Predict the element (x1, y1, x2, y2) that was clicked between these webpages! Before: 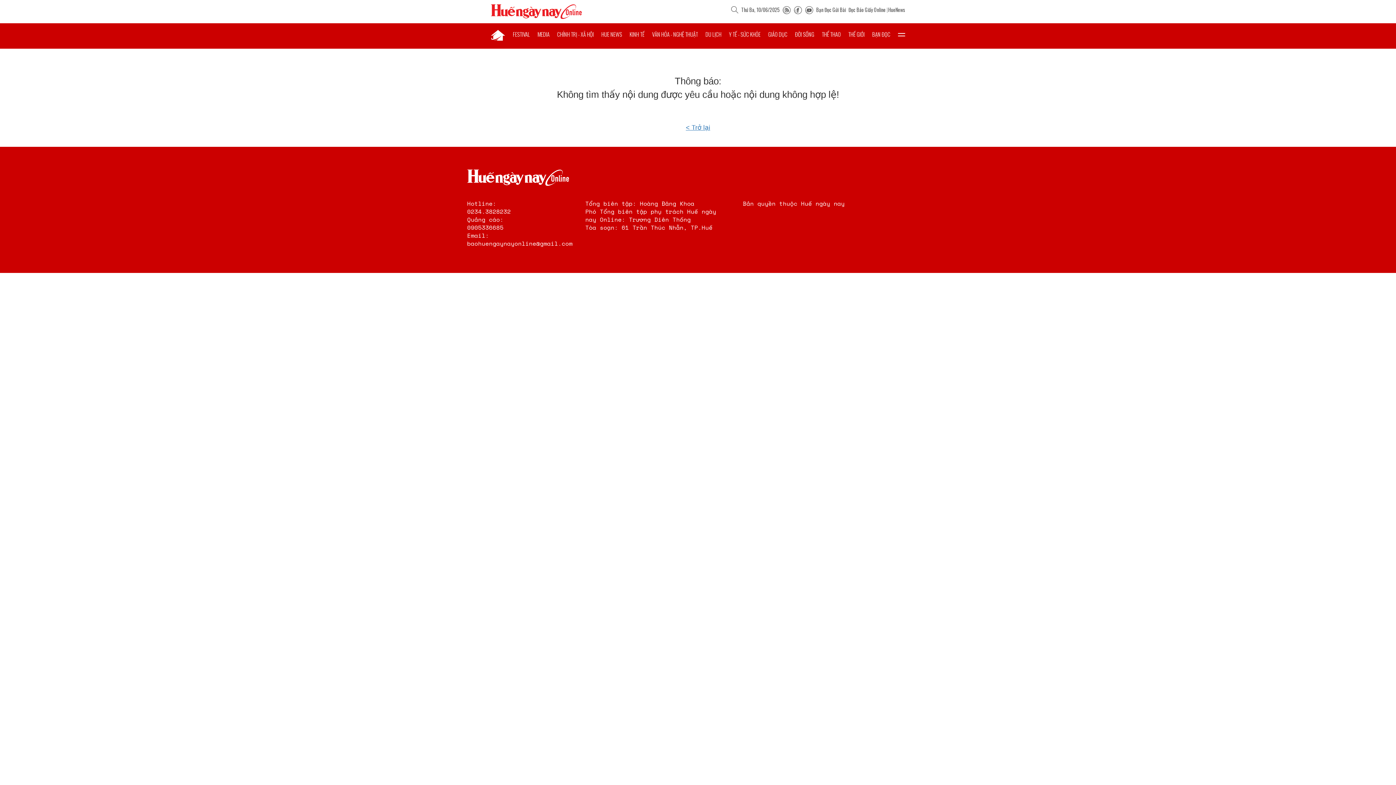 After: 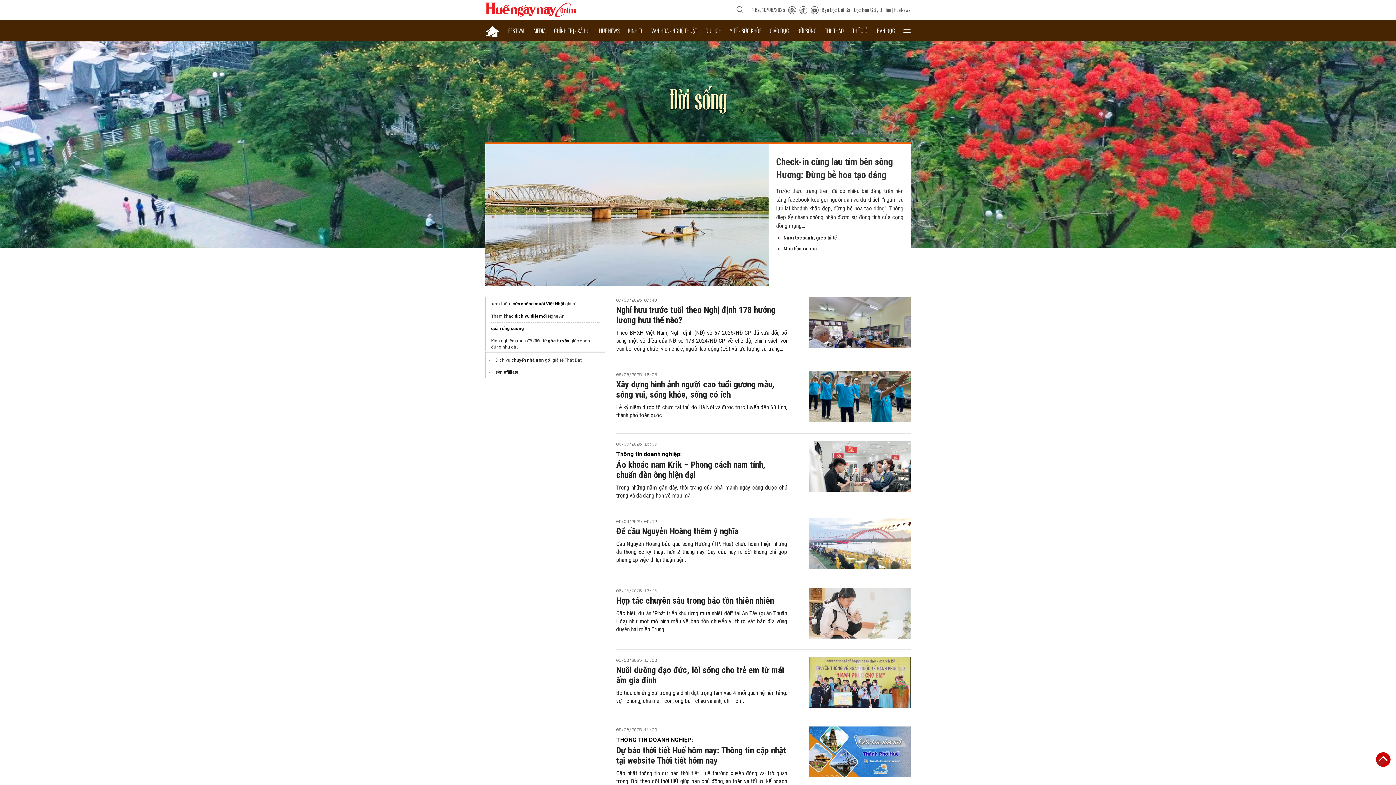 Action: label: ĐỜI SỐNG bbox: (795, 23, 814, 45)